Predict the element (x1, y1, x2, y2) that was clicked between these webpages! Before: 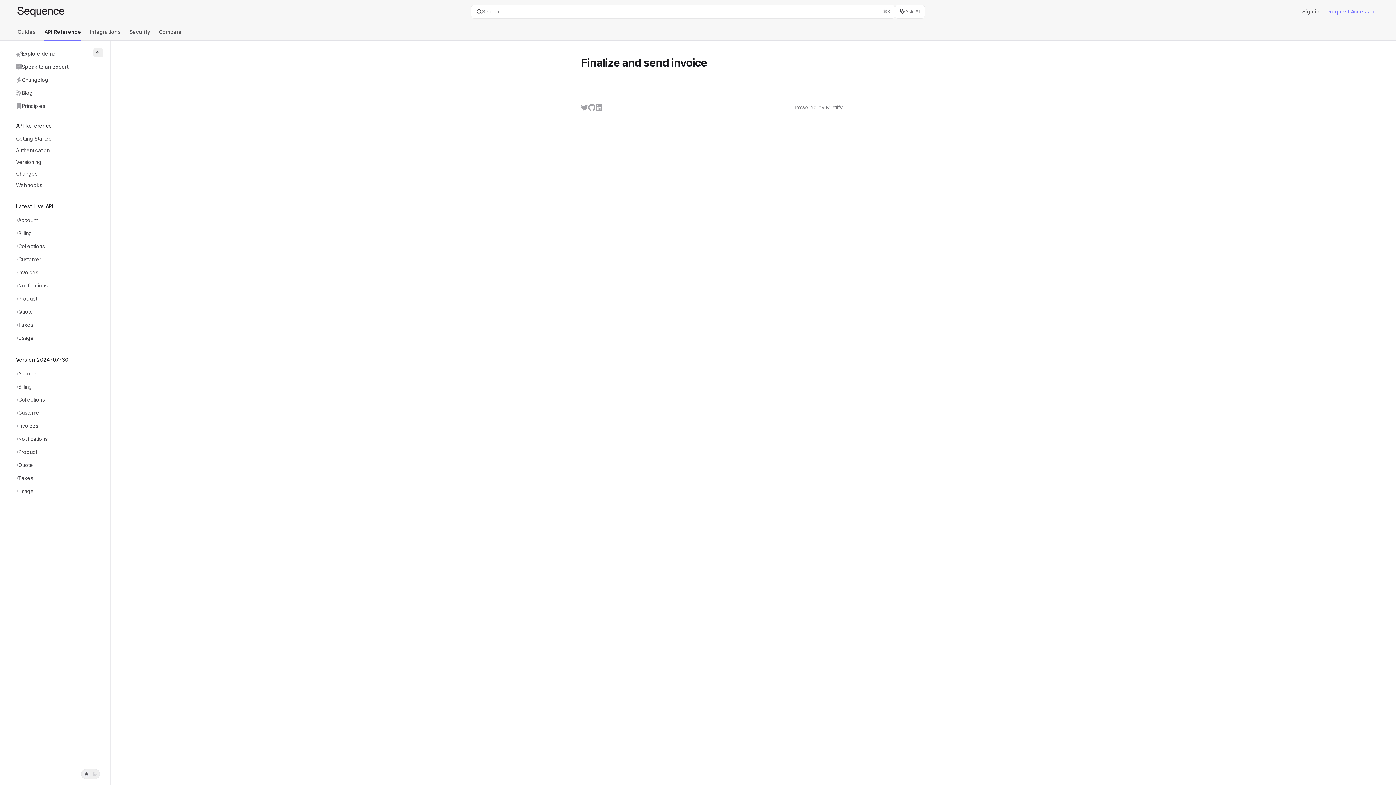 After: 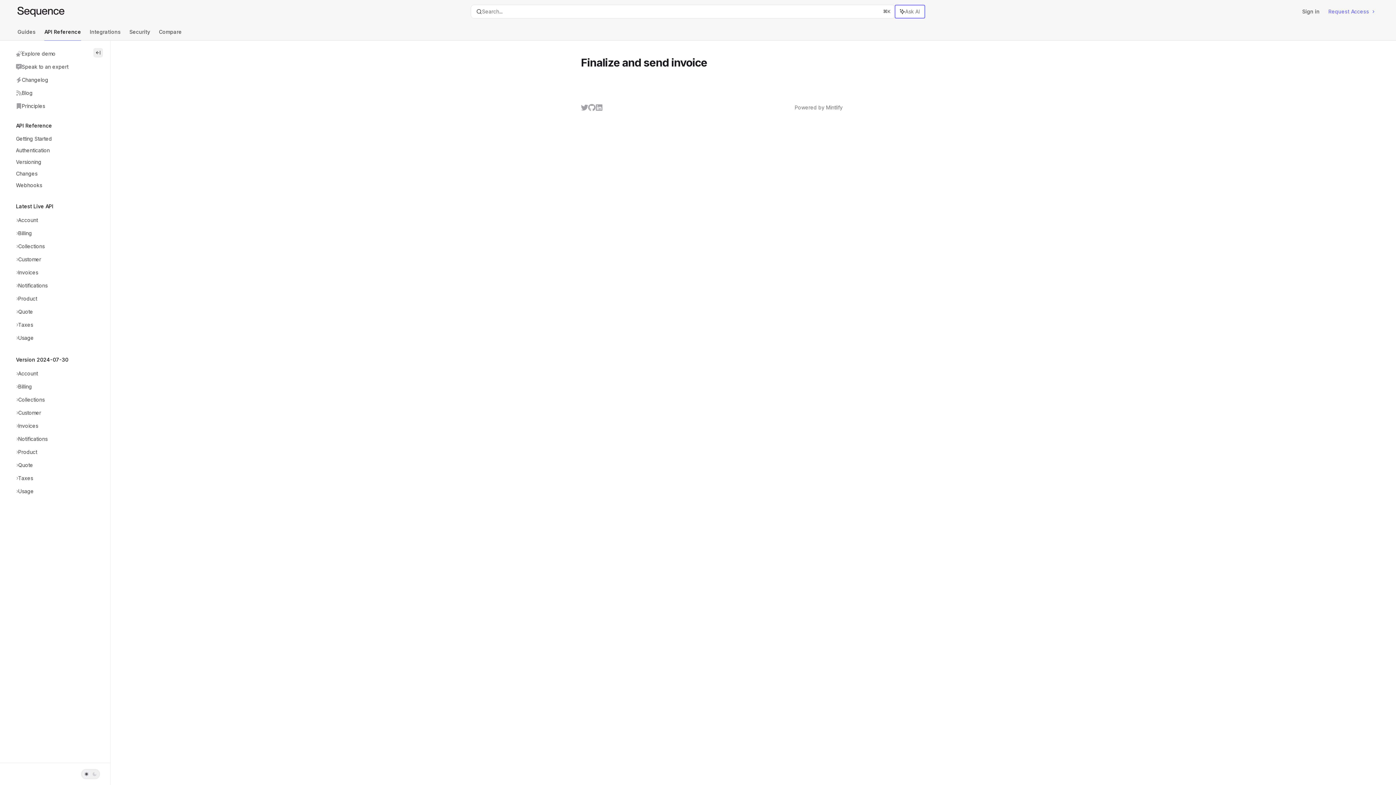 Action: bbox: (895, 5, 925, 18) label: Ask AI